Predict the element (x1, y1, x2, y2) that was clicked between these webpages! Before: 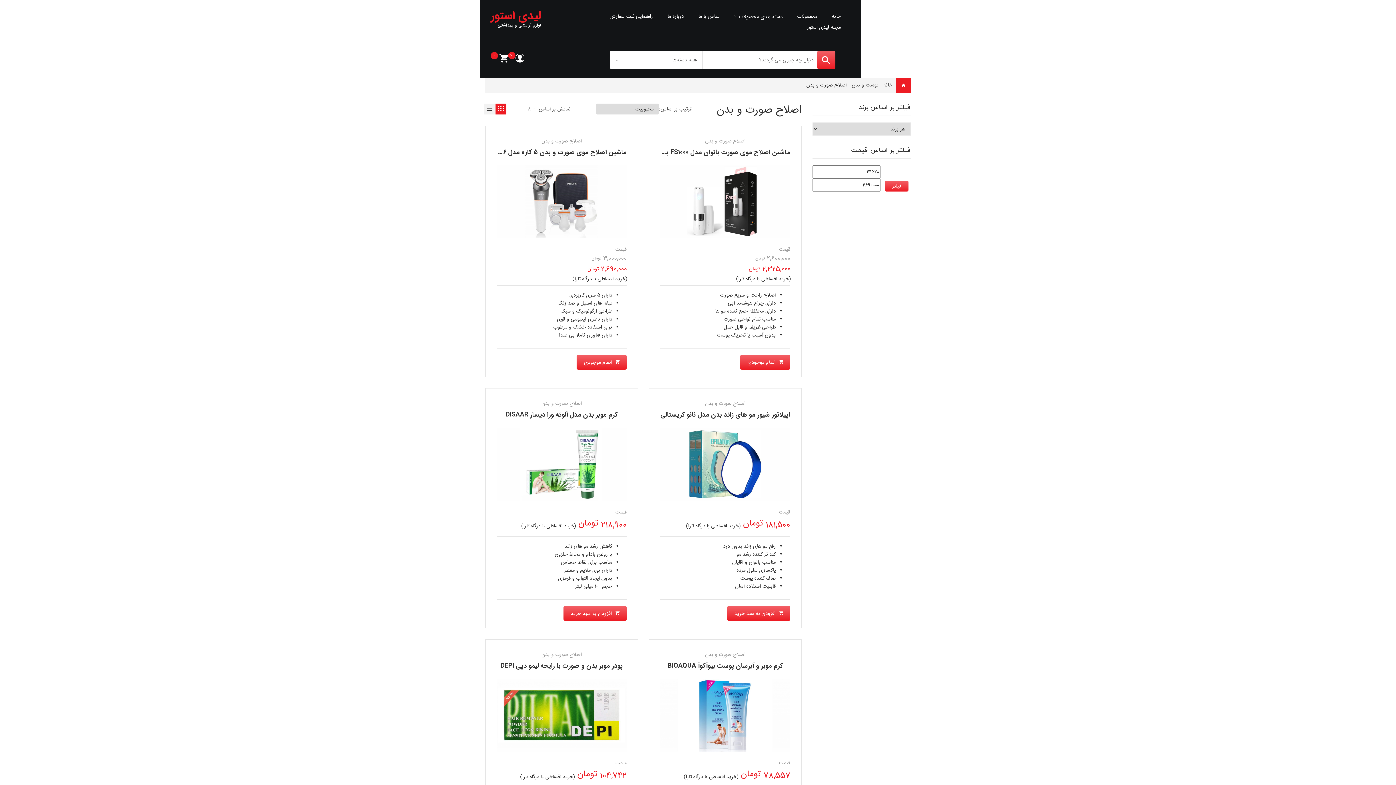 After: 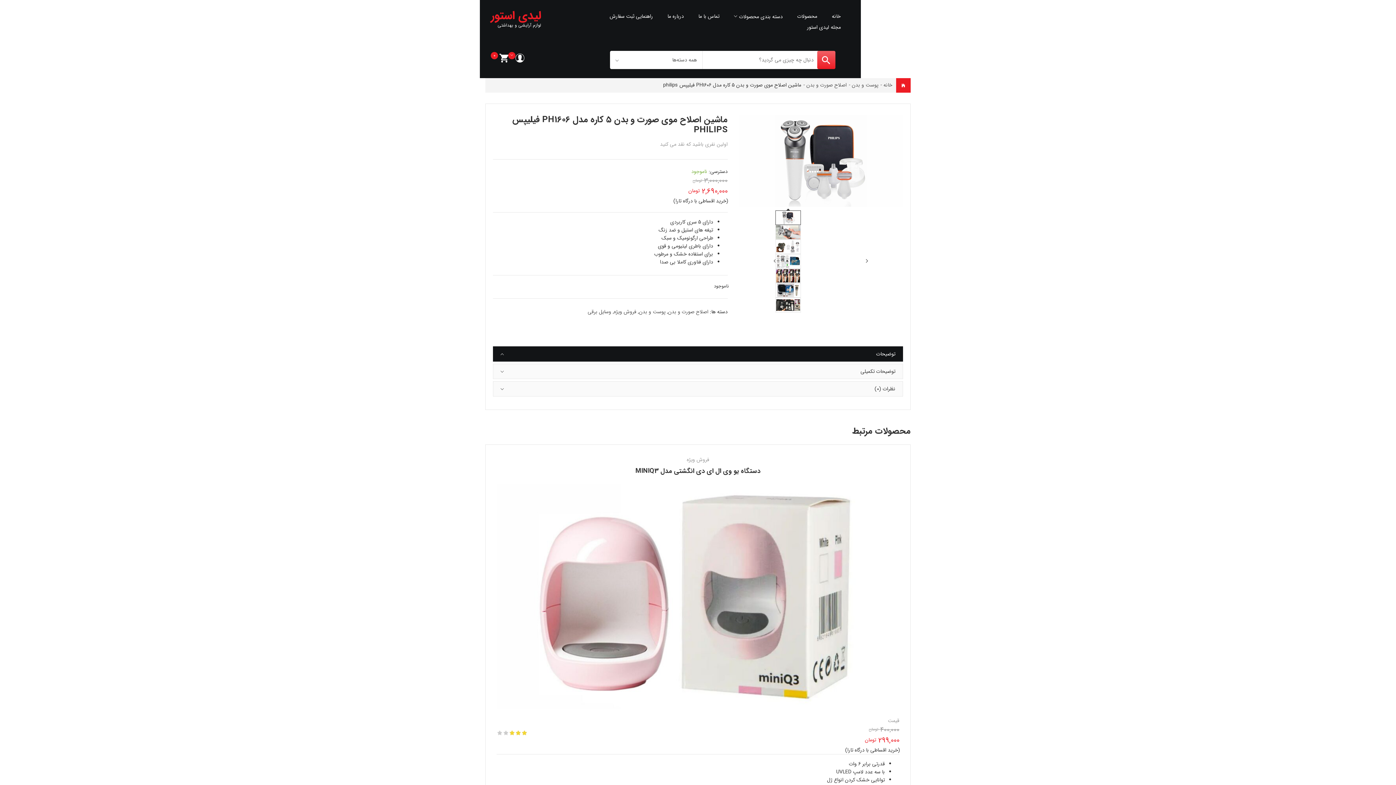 Action: label: اتمام موجودی bbox: (576, 355, 626, 369)